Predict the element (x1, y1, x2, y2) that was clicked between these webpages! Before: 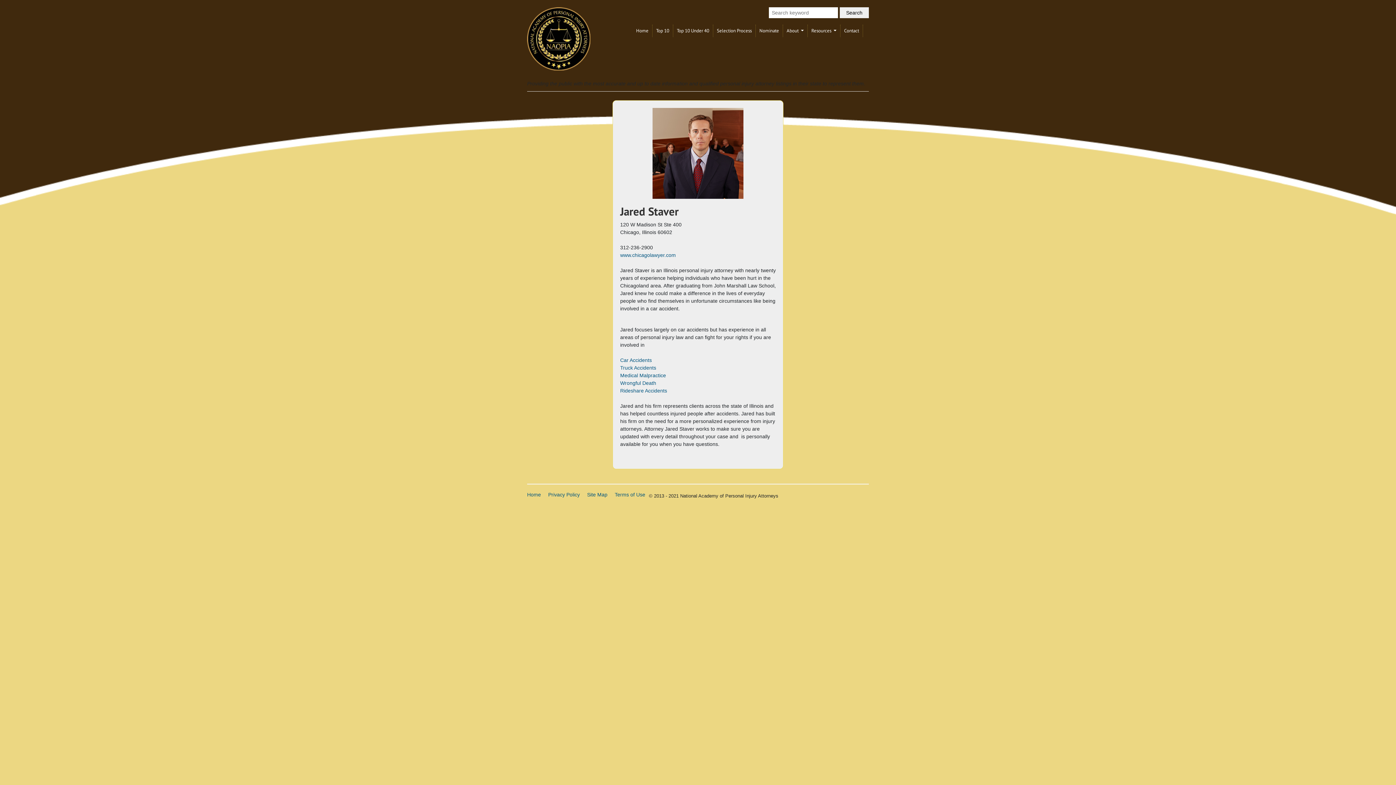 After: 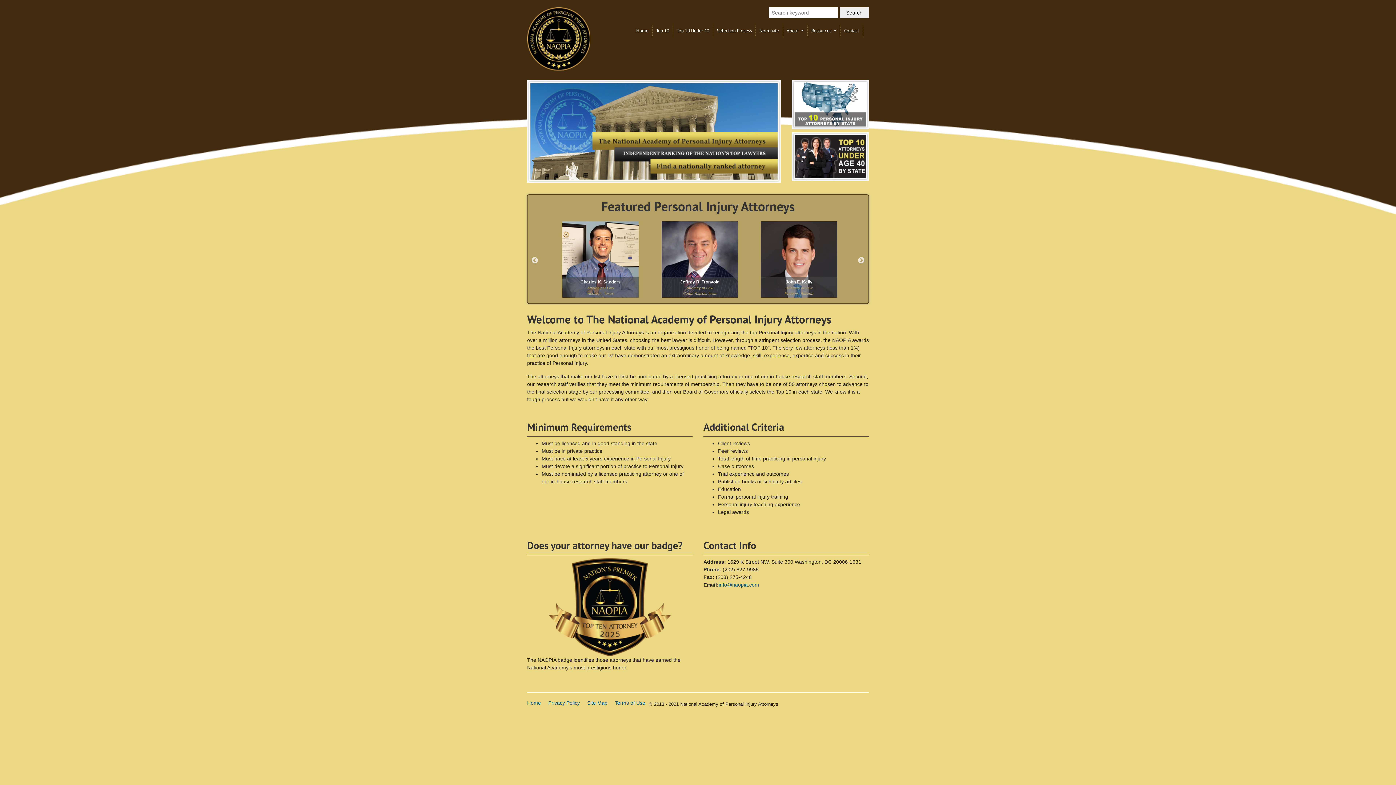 Action: bbox: (527, 35, 590, 41)